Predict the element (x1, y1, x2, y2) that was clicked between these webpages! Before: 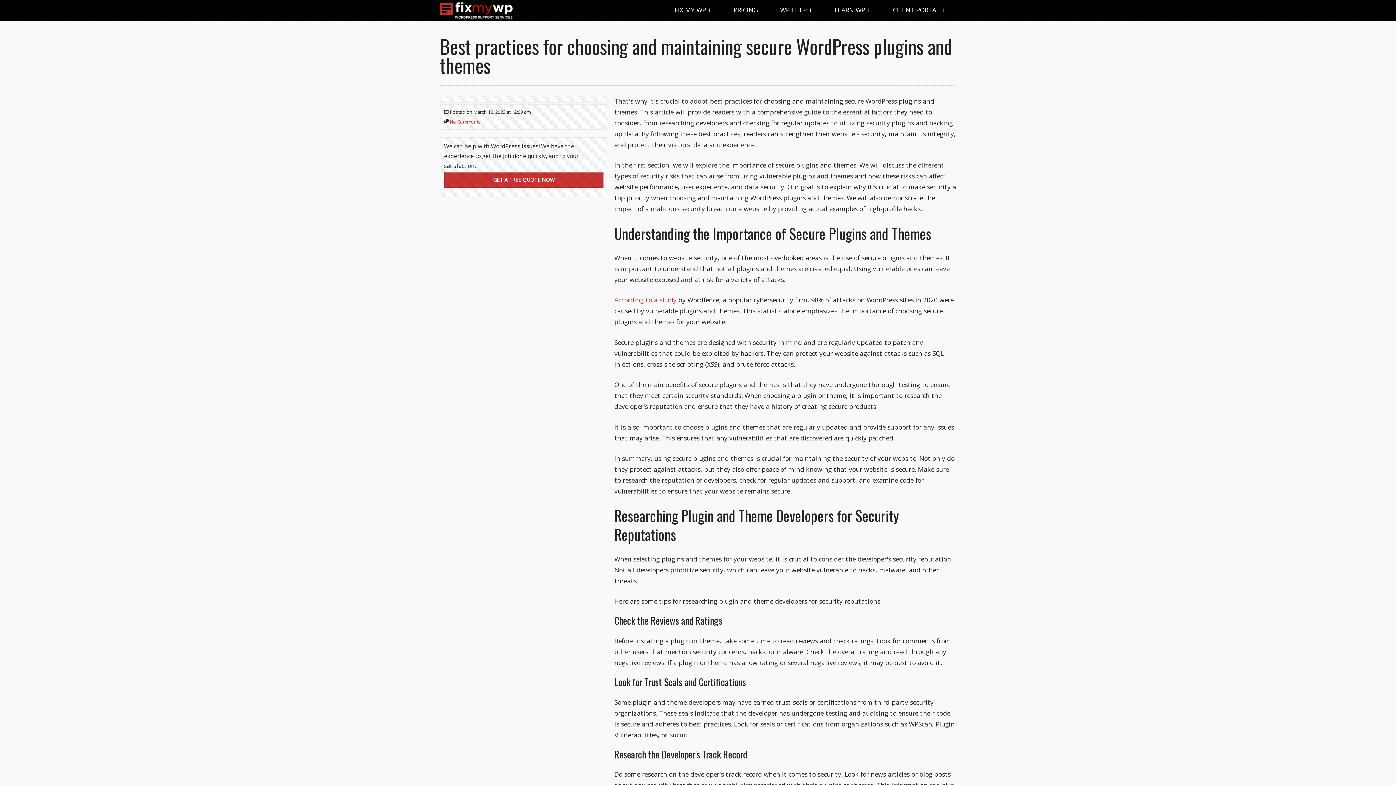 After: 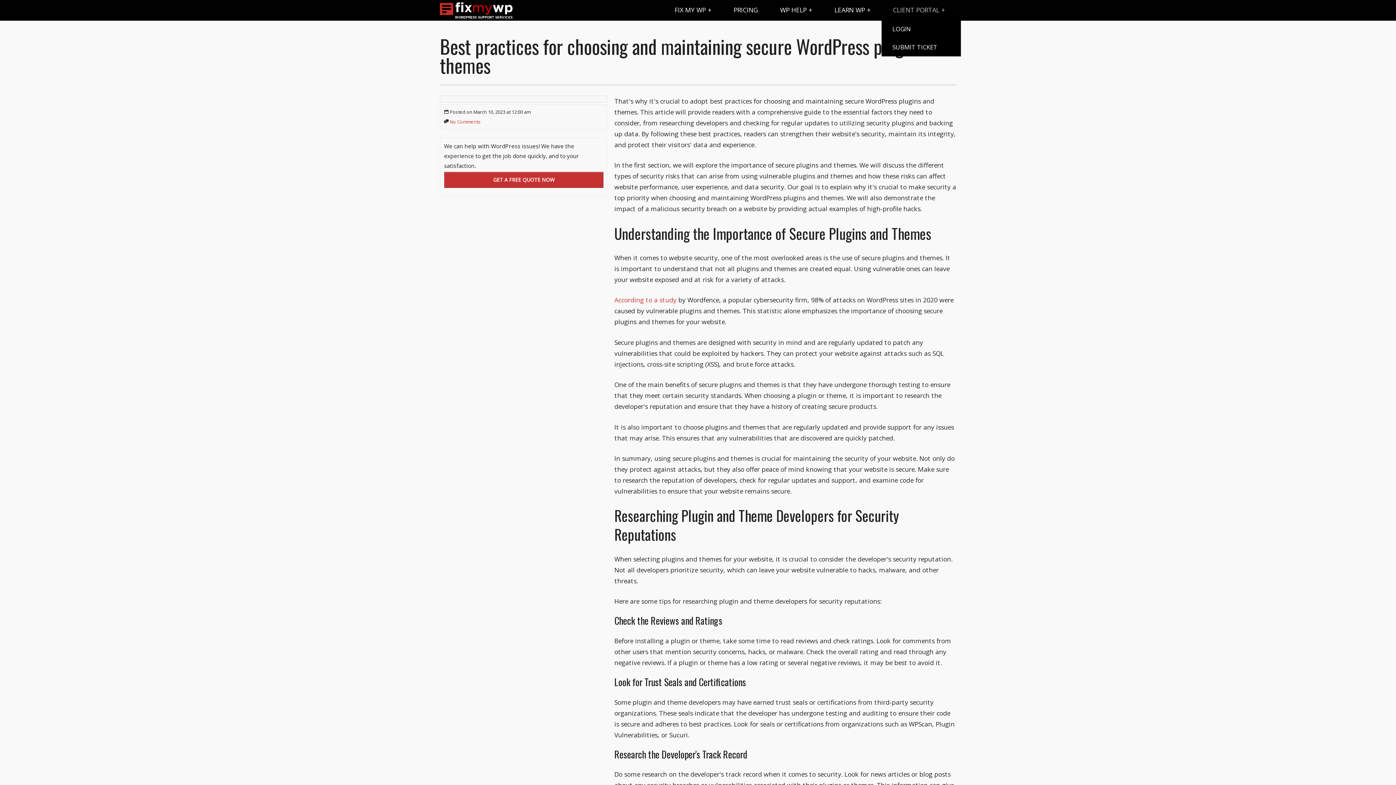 Action: label: CLIENT PORTAL bbox: (881, 0, 956, 20)